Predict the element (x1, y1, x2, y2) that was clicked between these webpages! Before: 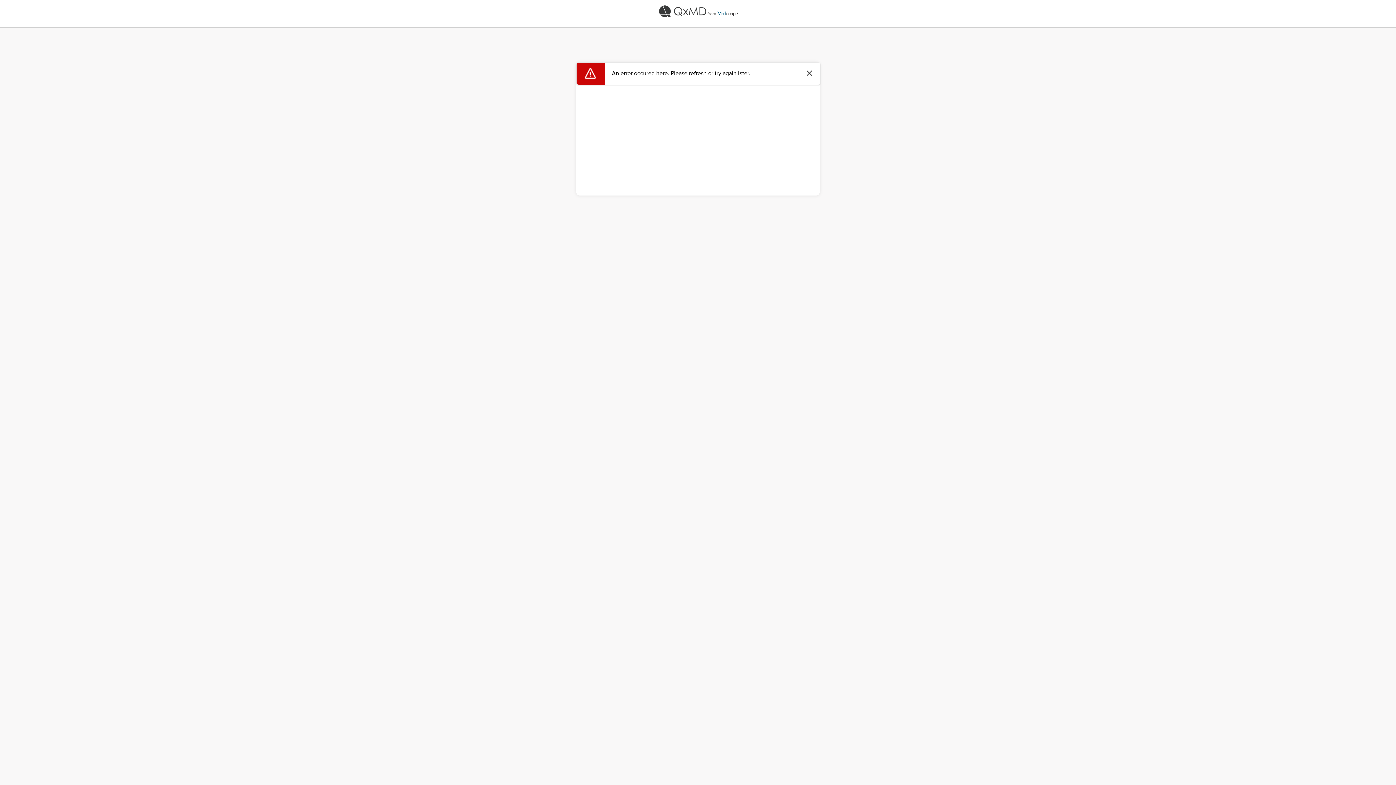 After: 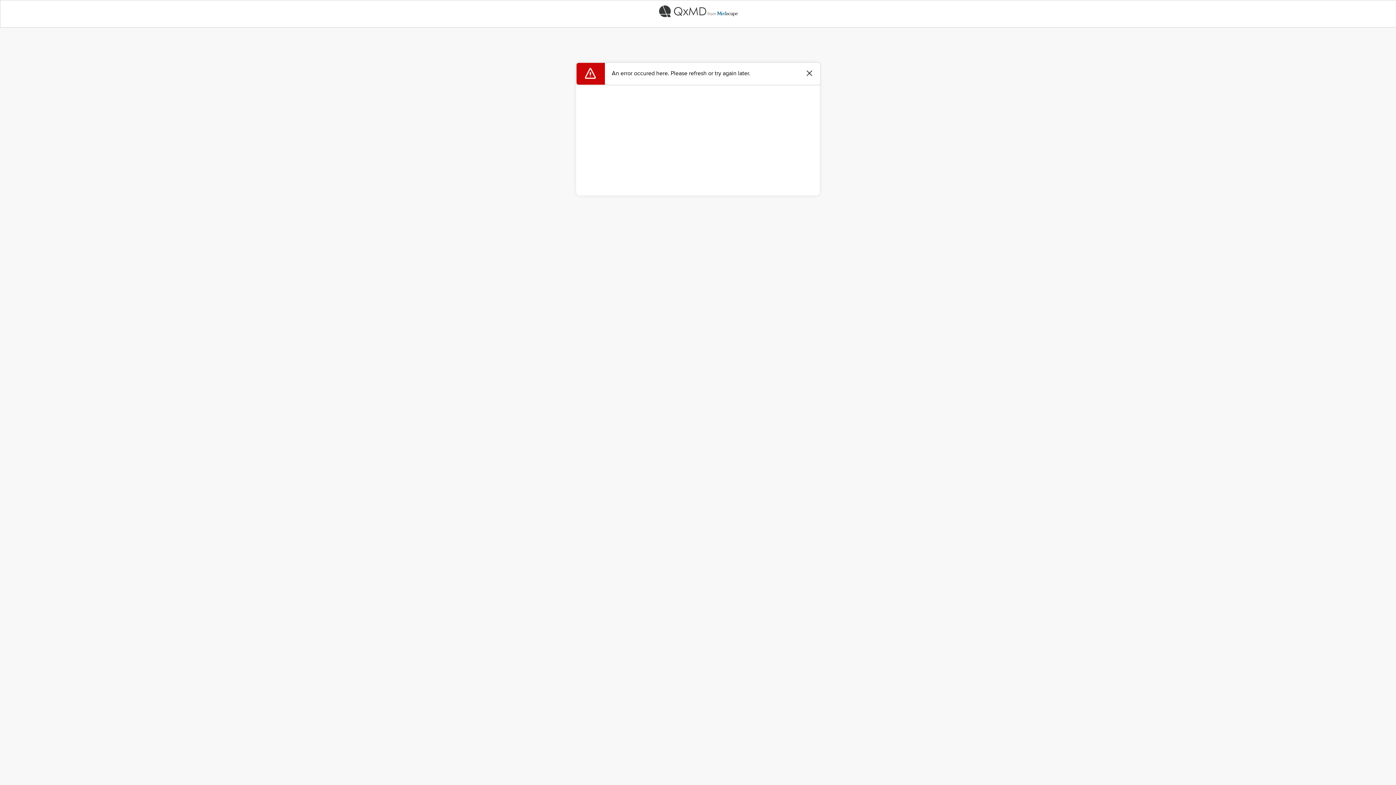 Action: bbox: (0, 0, 1396, 22)